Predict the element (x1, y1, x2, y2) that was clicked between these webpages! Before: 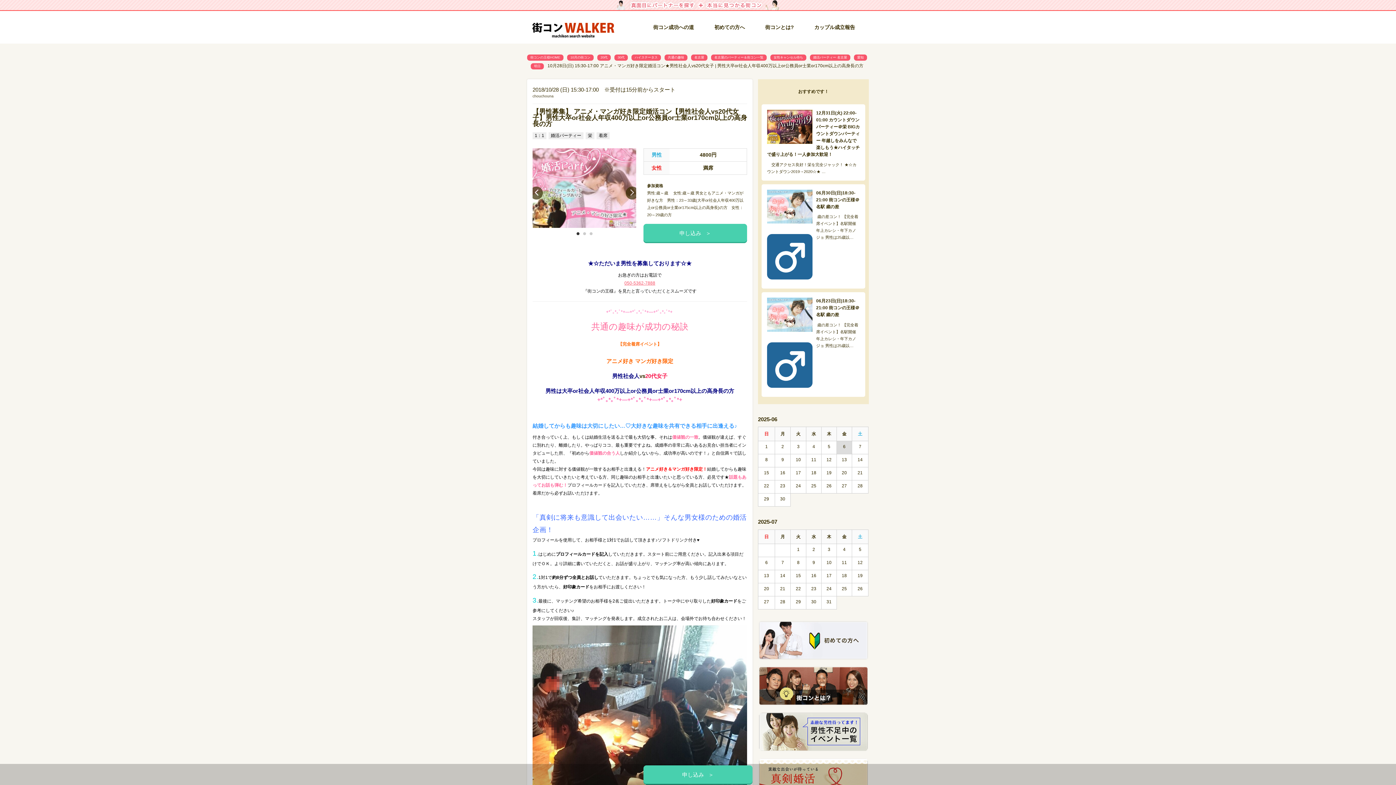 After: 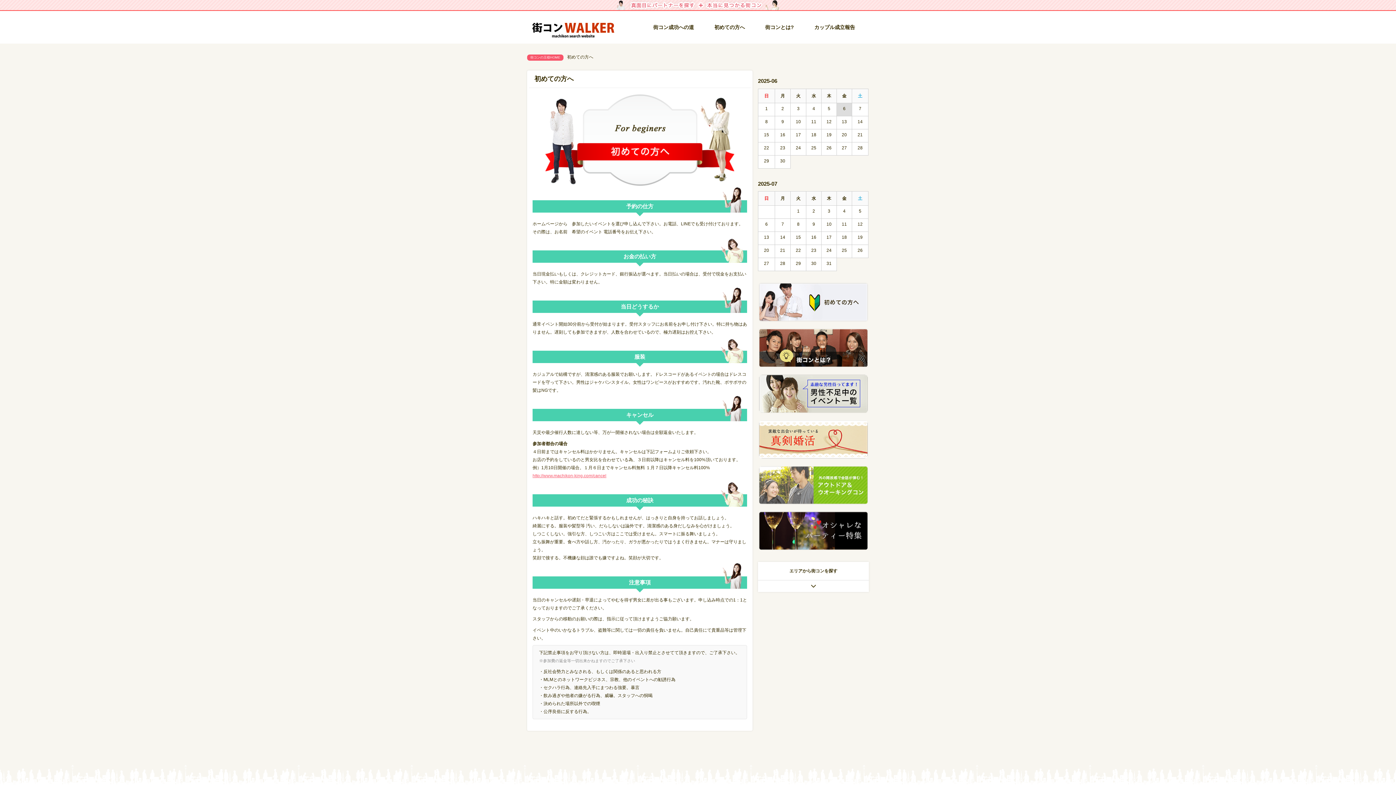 Action: bbox: (704, 10, 755, 43) label: 初めての方へ